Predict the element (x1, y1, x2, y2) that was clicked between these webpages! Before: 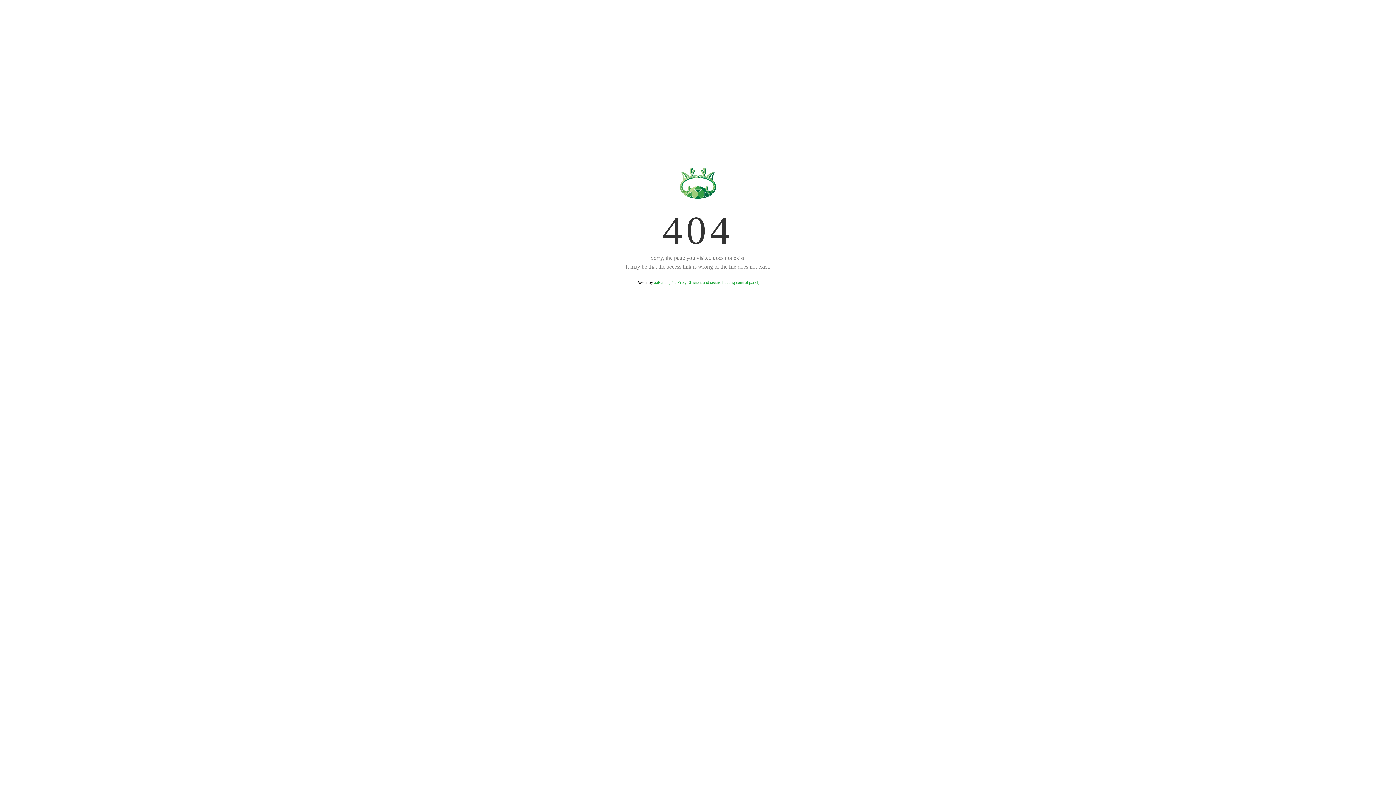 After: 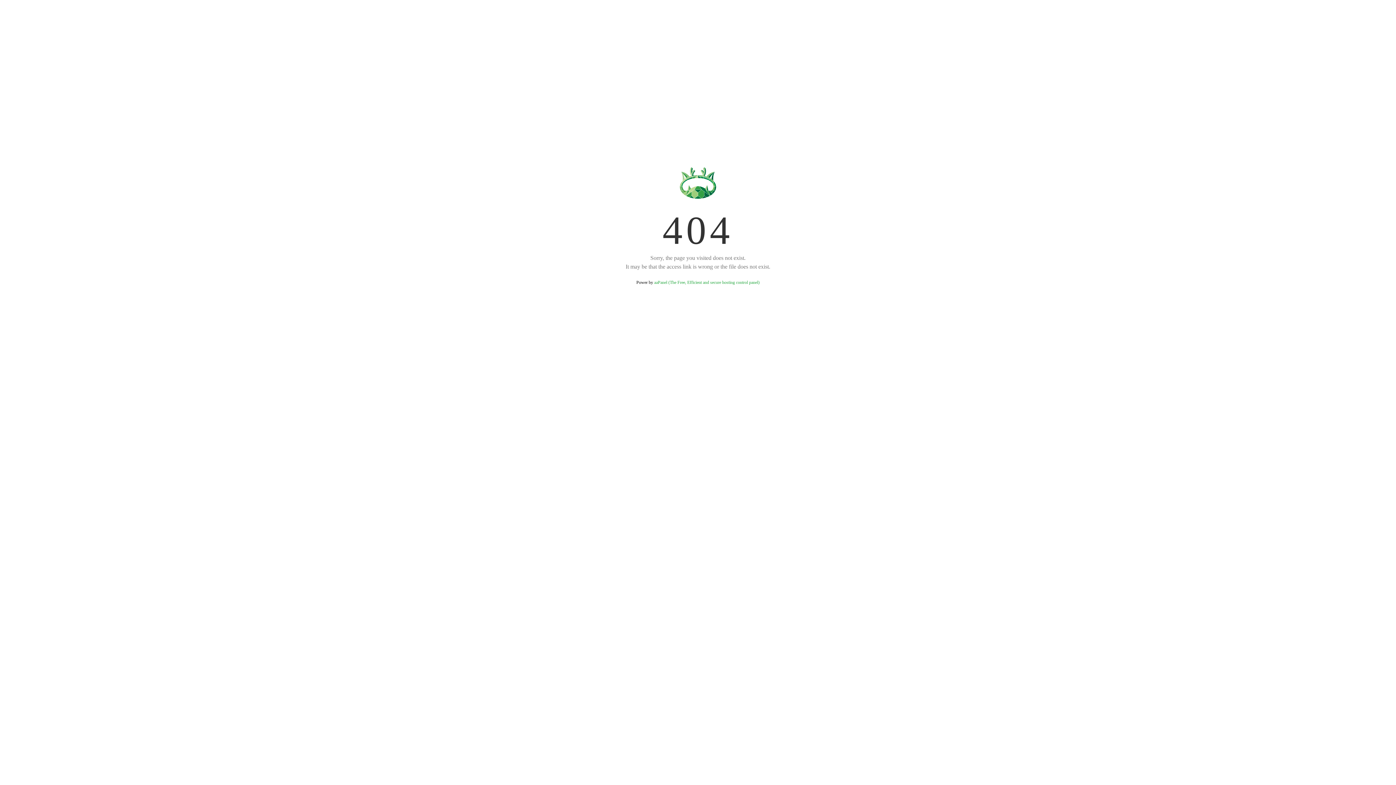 Action: label: aaPanel (The Free, Efficient and secure hosting control panel) bbox: (654, 280, 759, 285)